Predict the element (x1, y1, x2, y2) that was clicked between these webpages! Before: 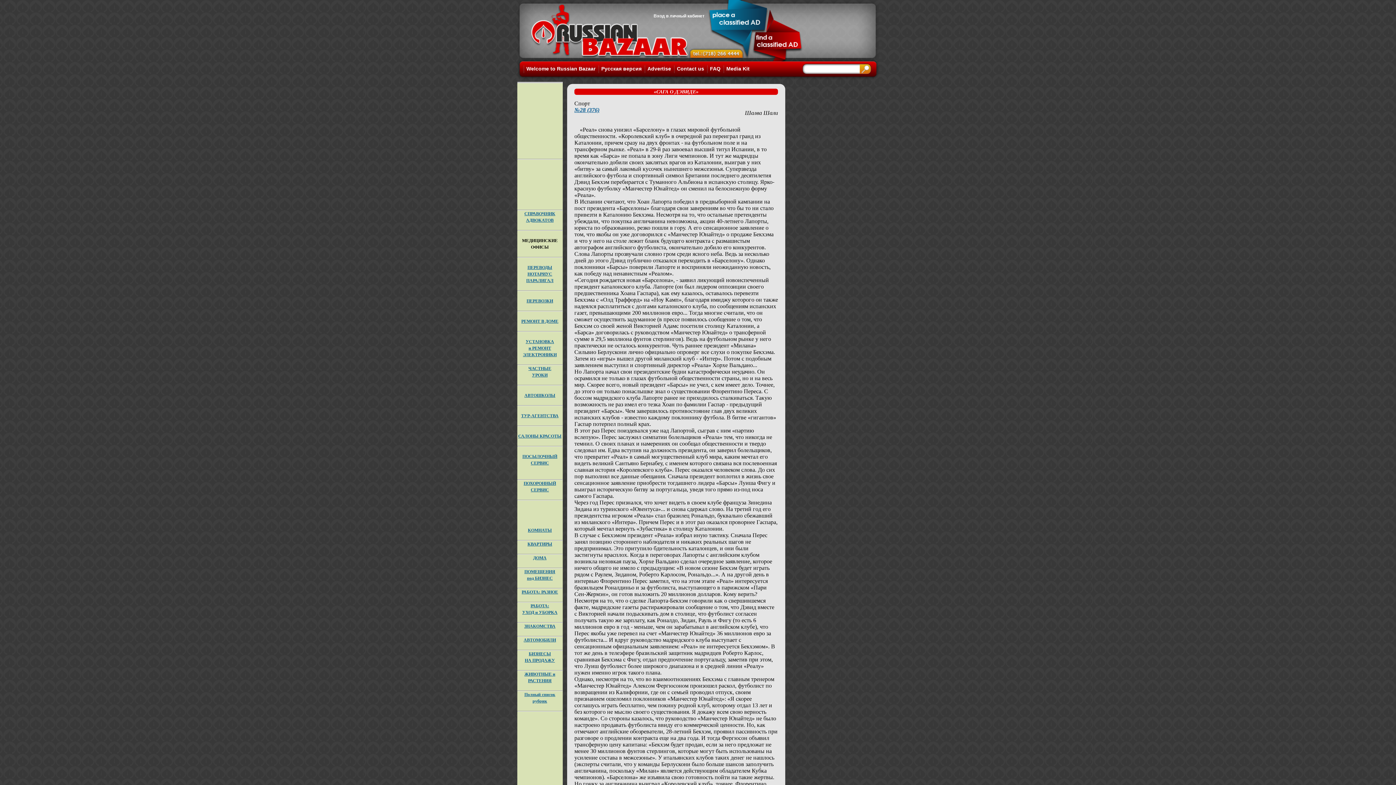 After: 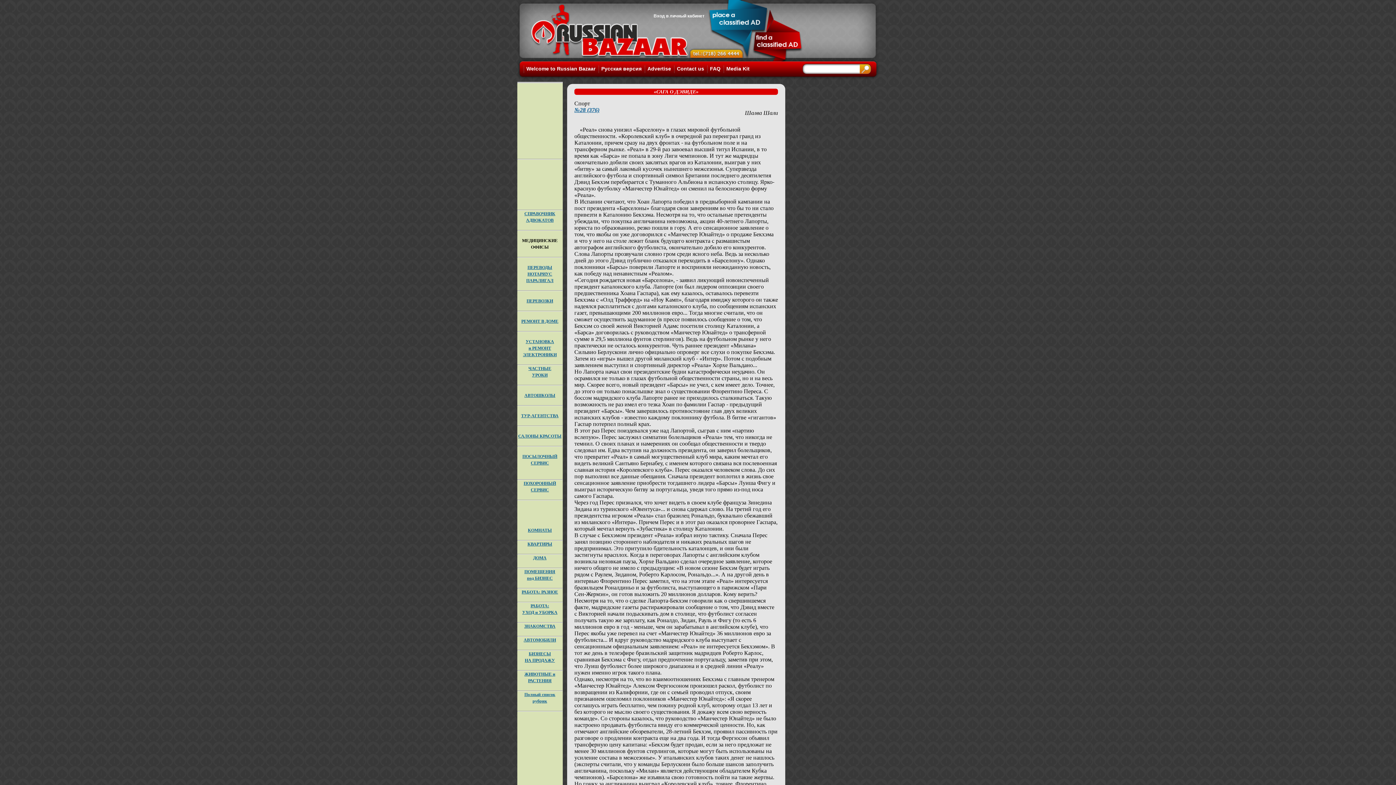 Action: bbox: (517, 159, 562, 203)